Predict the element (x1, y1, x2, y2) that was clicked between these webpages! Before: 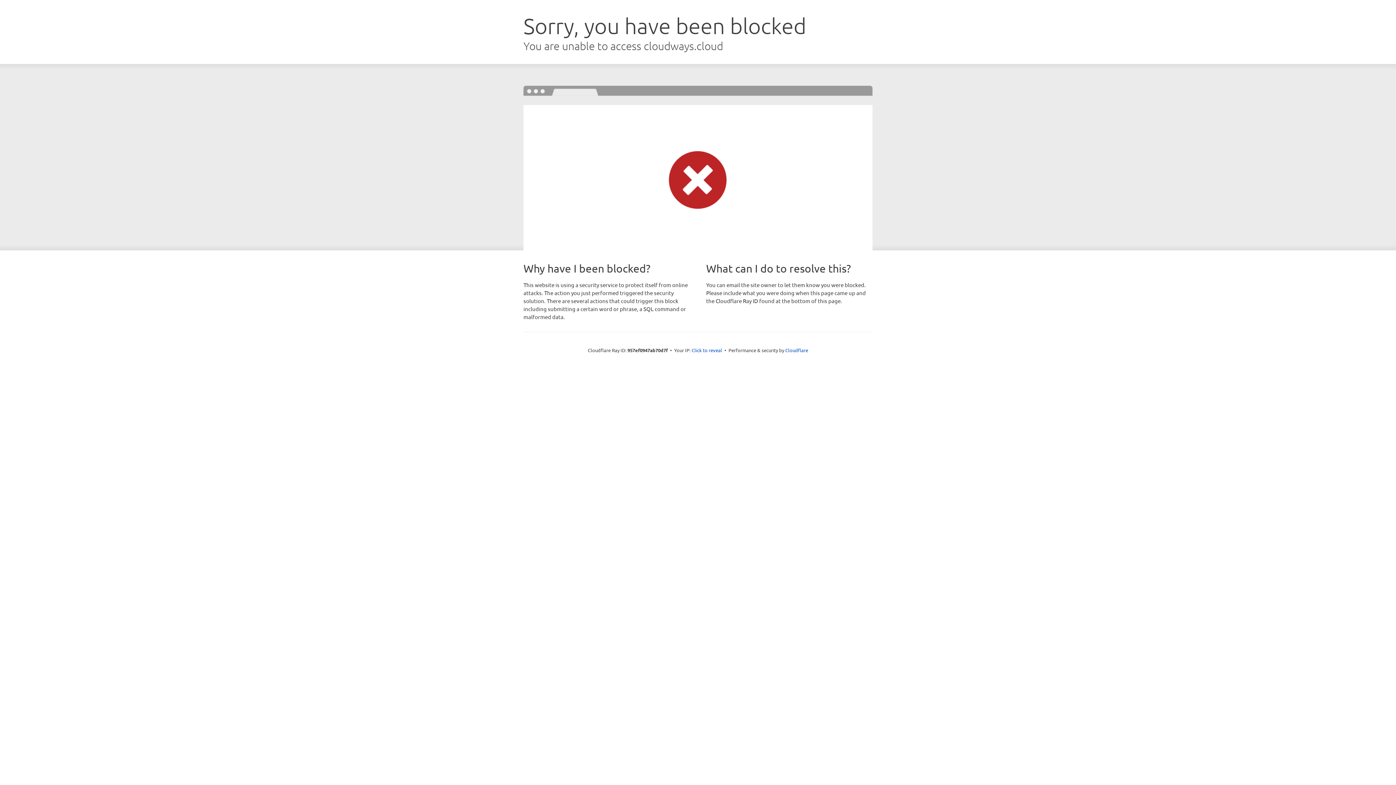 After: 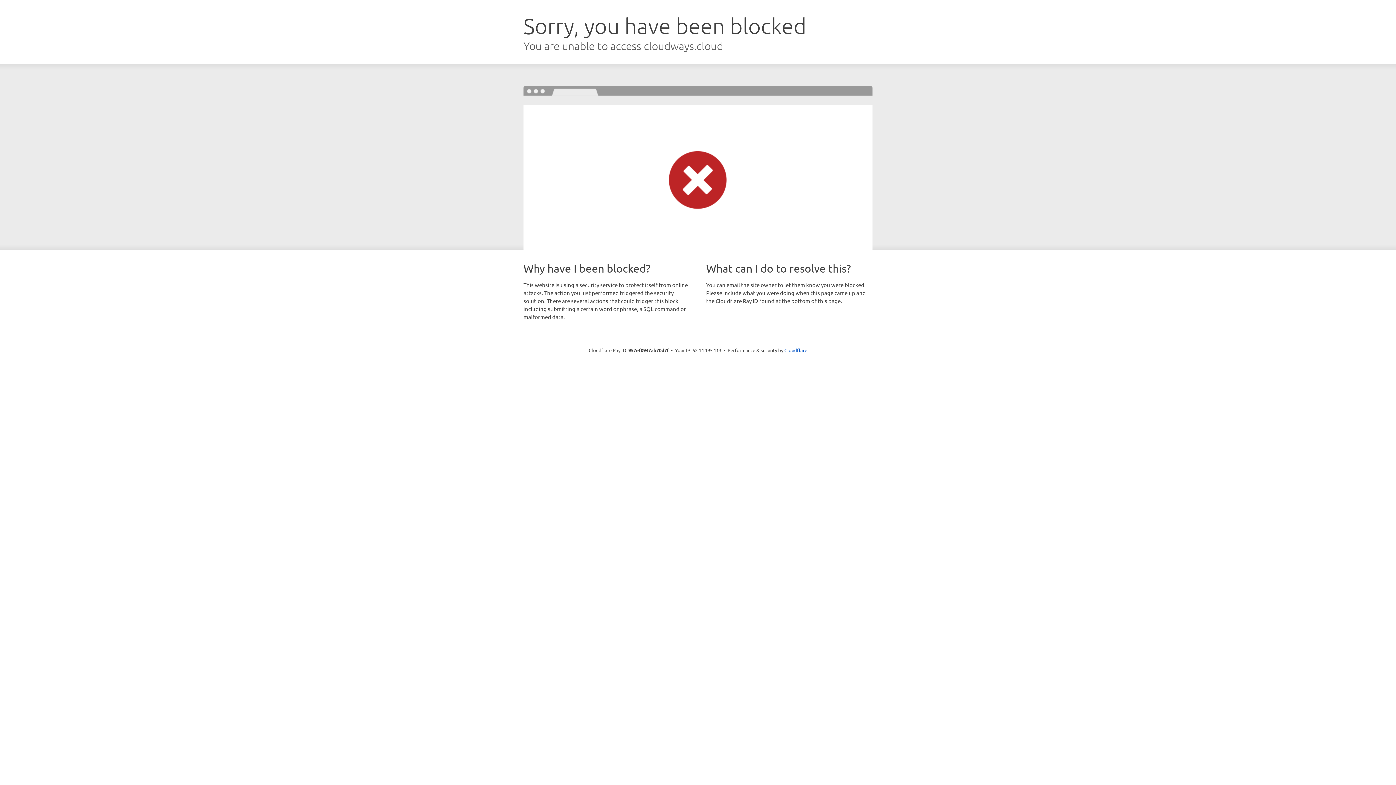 Action: bbox: (691, 346, 722, 353) label: Click to reveal